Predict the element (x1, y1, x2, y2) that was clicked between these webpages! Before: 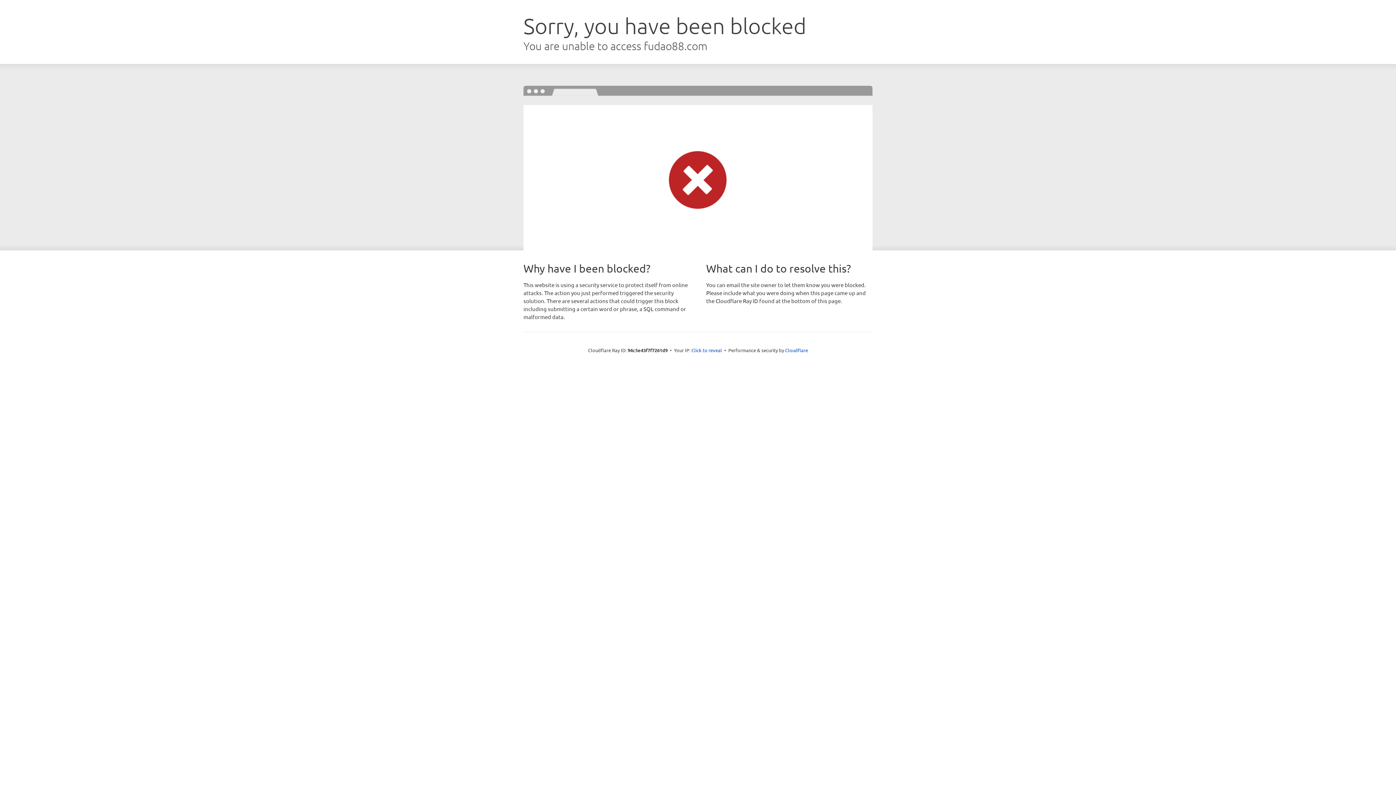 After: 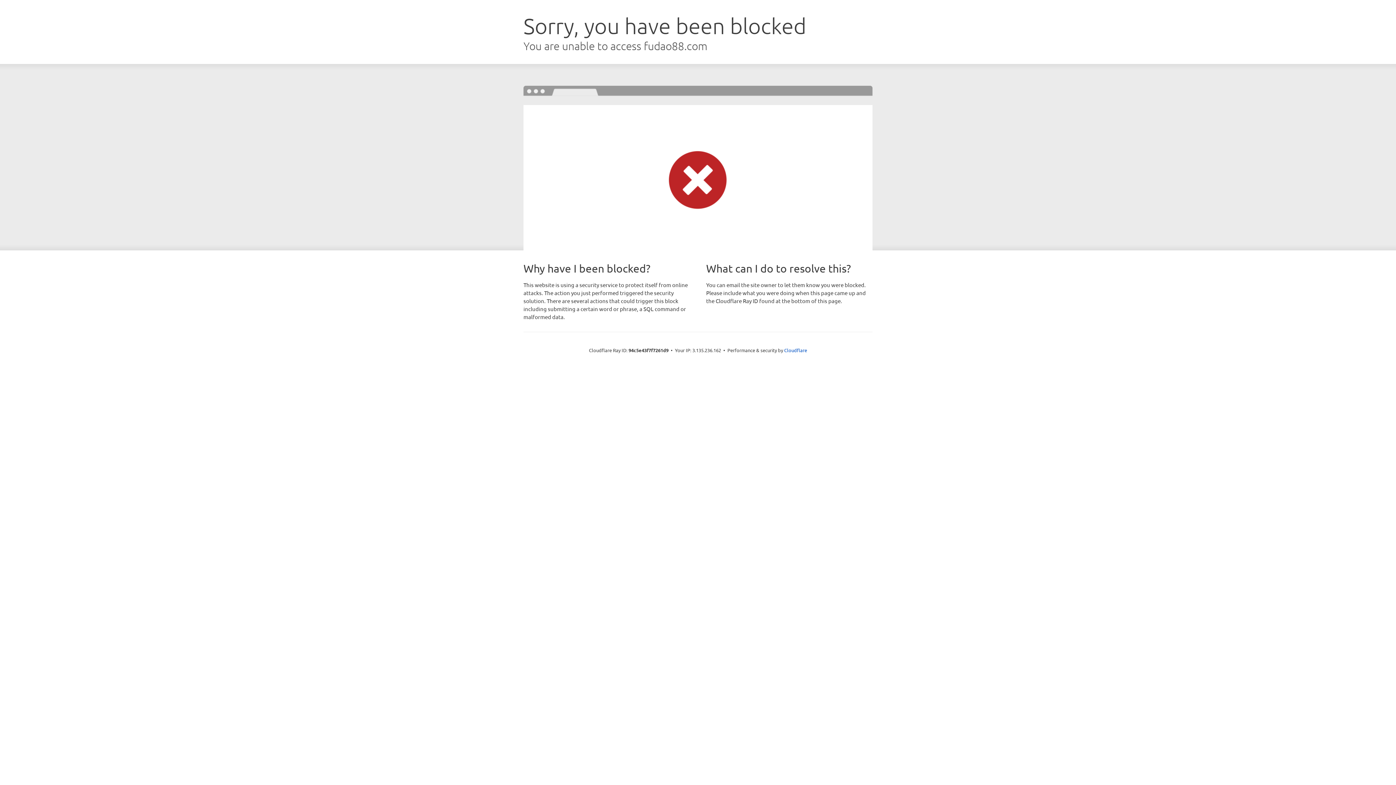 Action: label: Click to reveal bbox: (691, 346, 722, 353)